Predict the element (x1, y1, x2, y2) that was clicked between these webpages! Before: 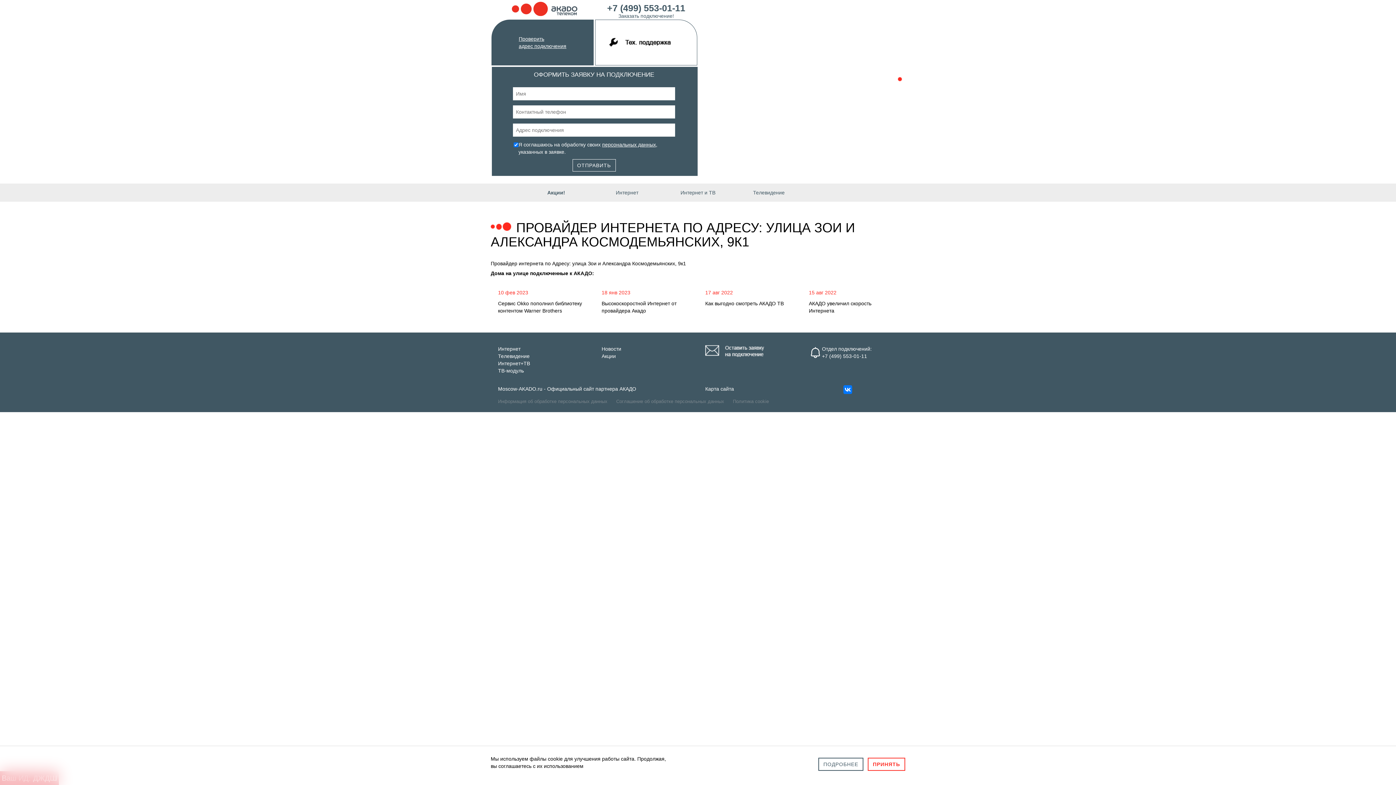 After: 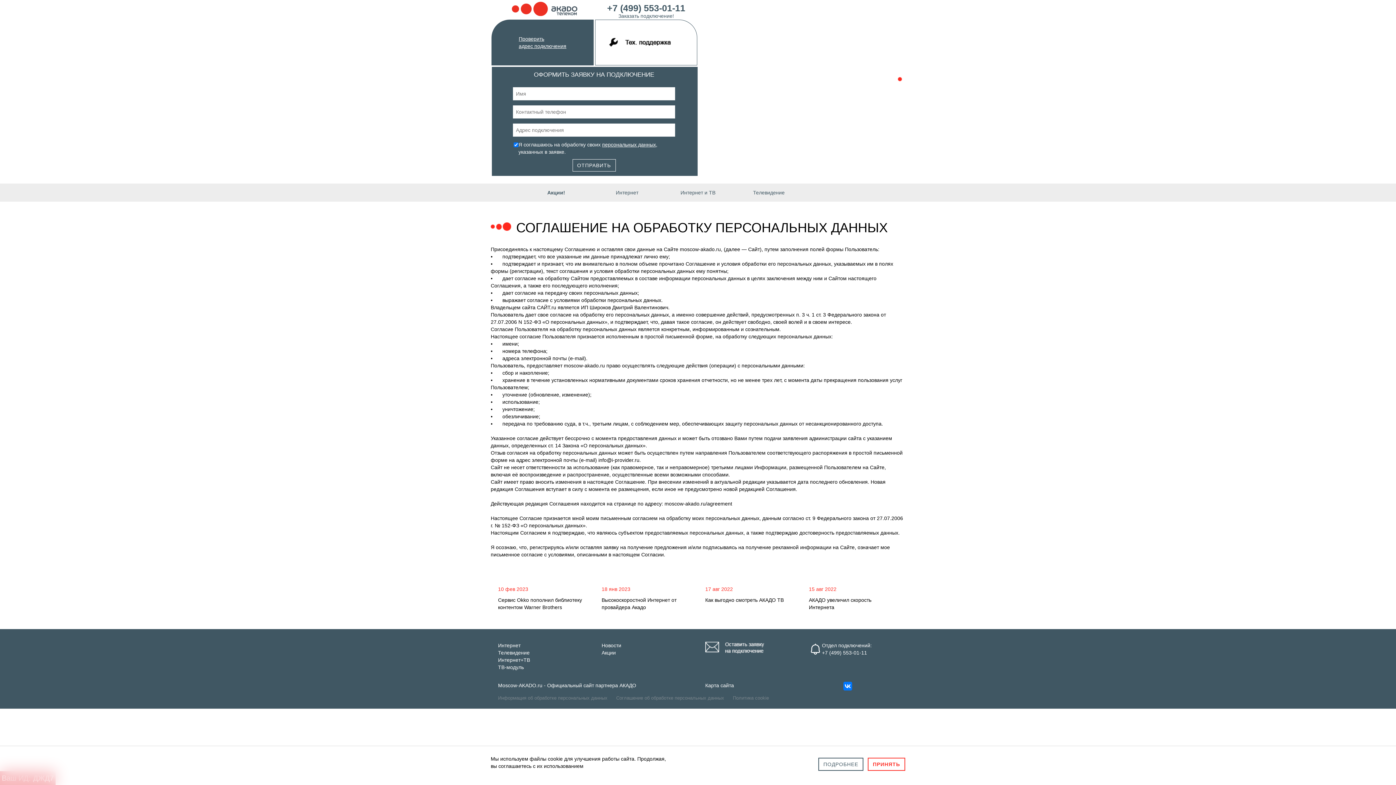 Action: label: Соглашение об обработке персональных данных bbox: (616, 398, 724, 404)